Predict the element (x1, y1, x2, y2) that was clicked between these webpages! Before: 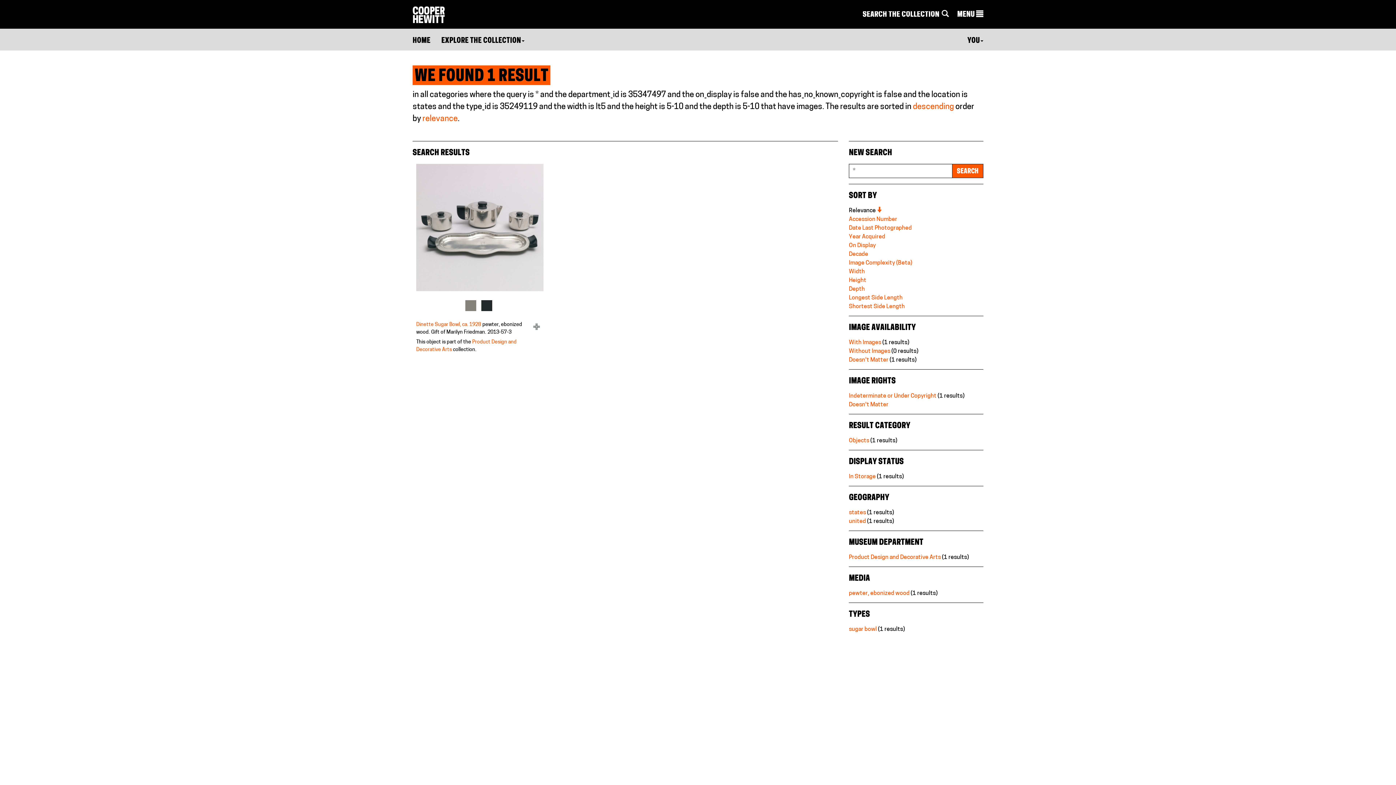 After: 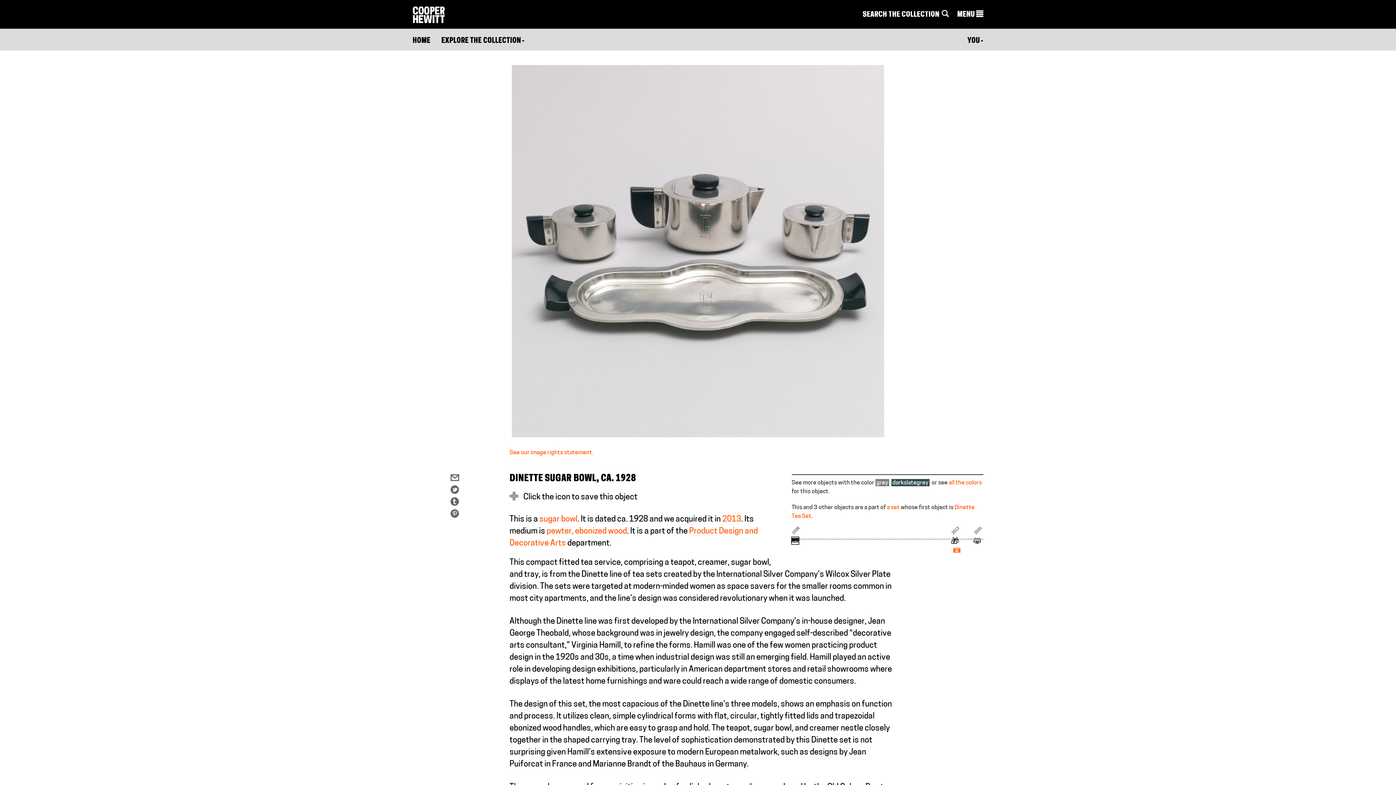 Action: bbox: (416, 163, 543, 291)